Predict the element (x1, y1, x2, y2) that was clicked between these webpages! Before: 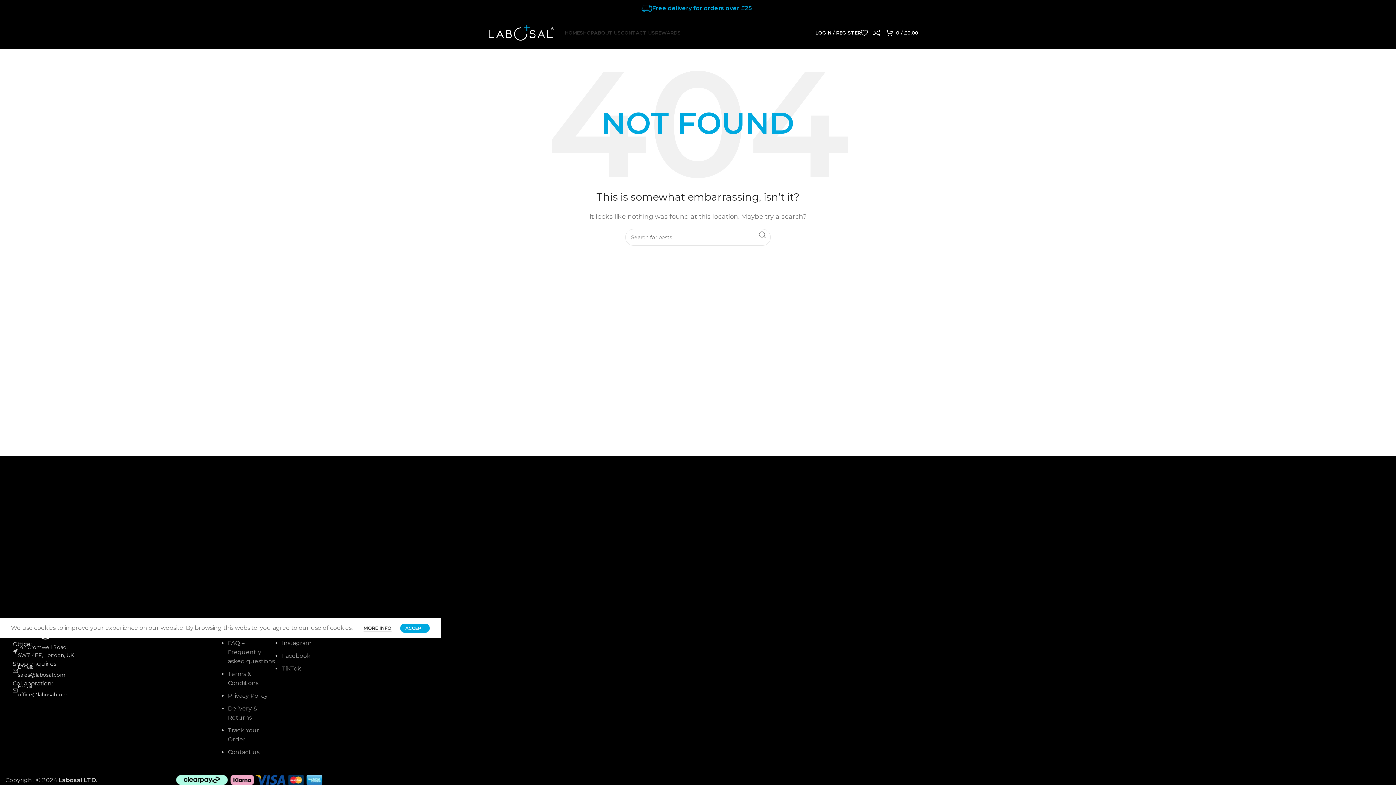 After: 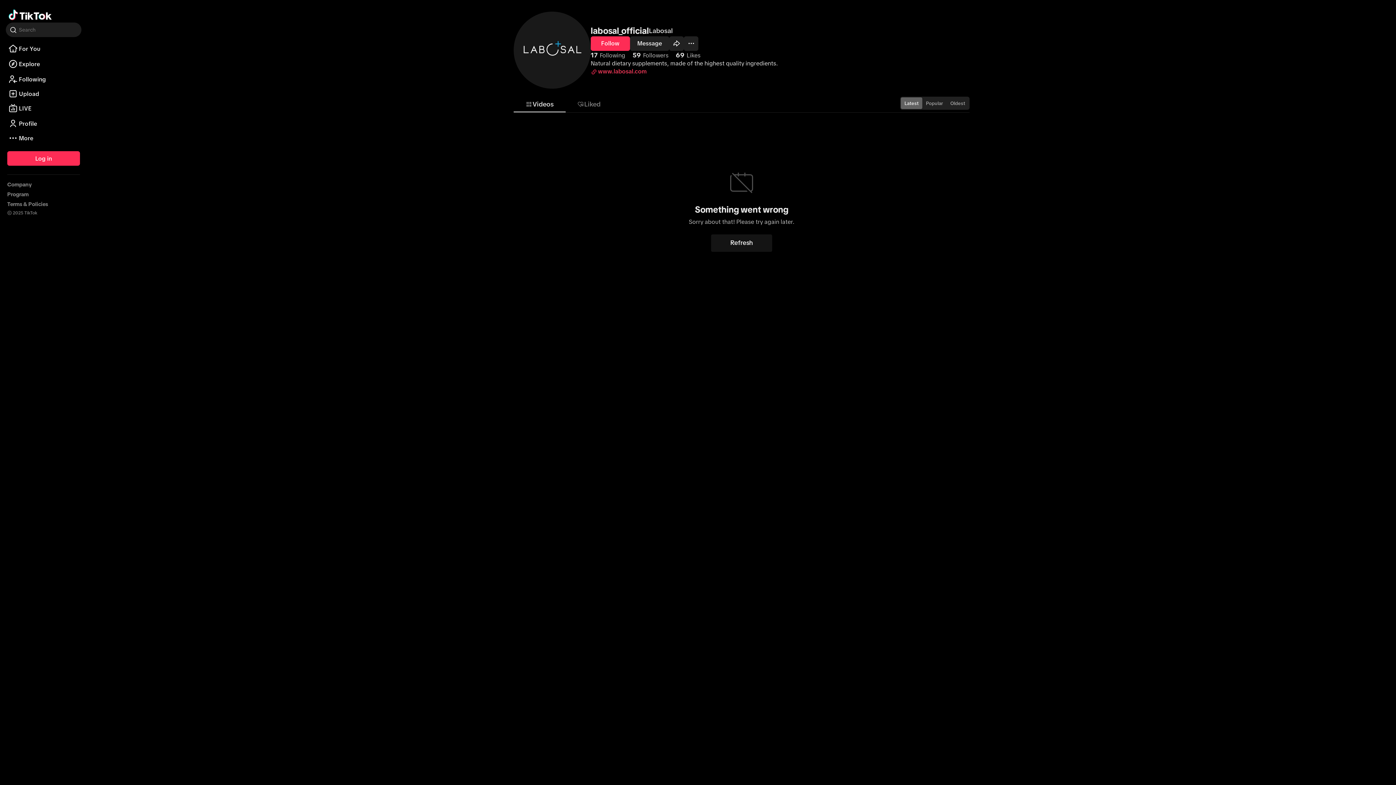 Action: bbox: (281, 665, 301, 672) label: TikTok